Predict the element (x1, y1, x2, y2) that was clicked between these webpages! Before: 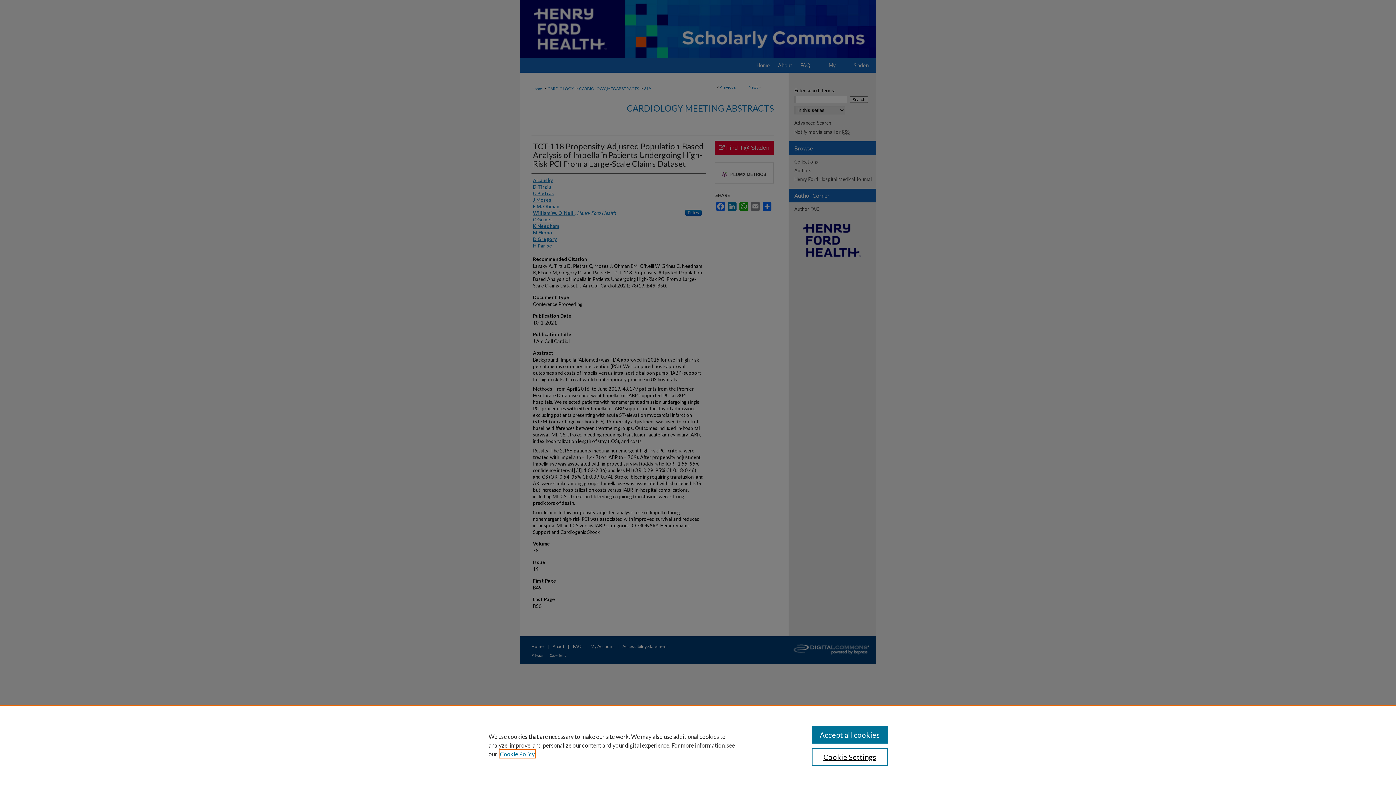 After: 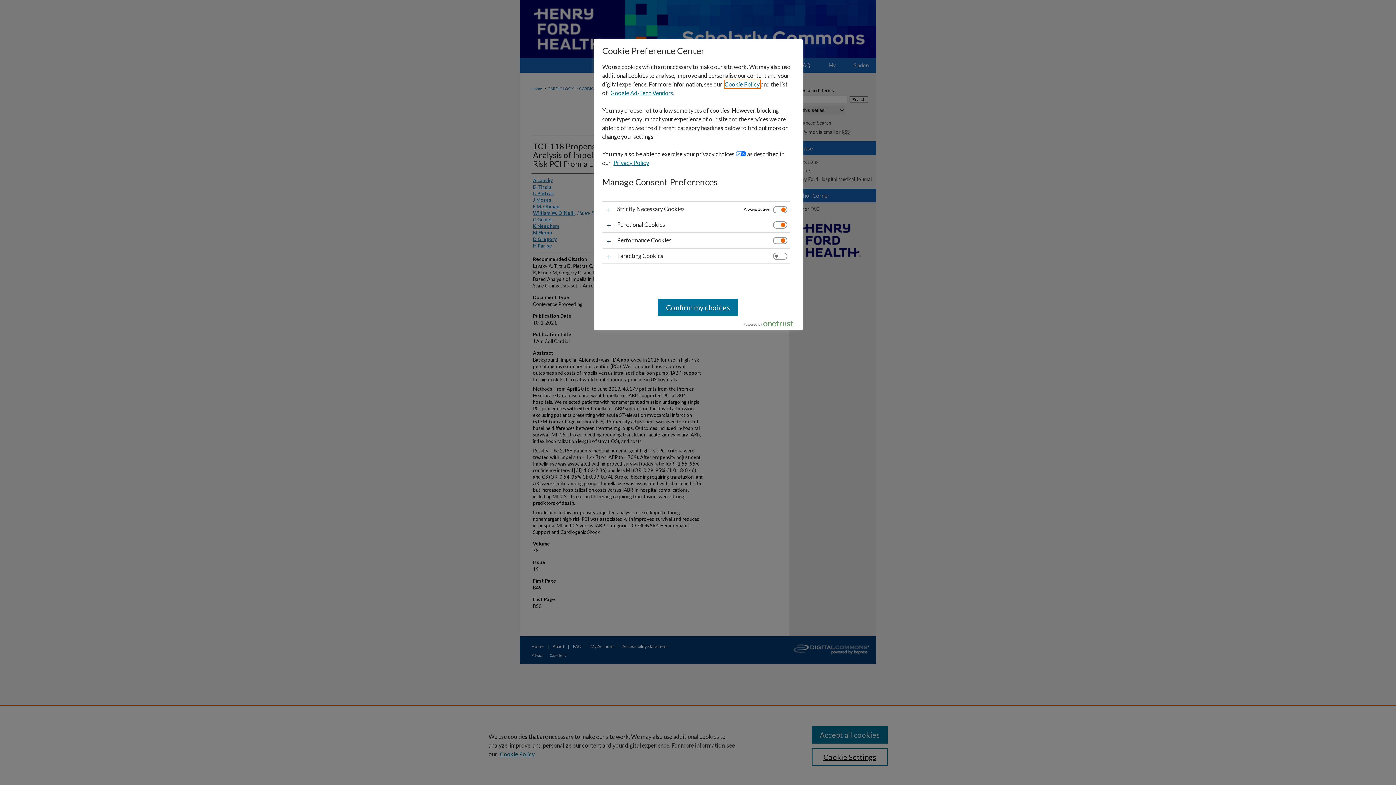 Action: label: Cookie Settings bbox: (811, 748, 887, 766)